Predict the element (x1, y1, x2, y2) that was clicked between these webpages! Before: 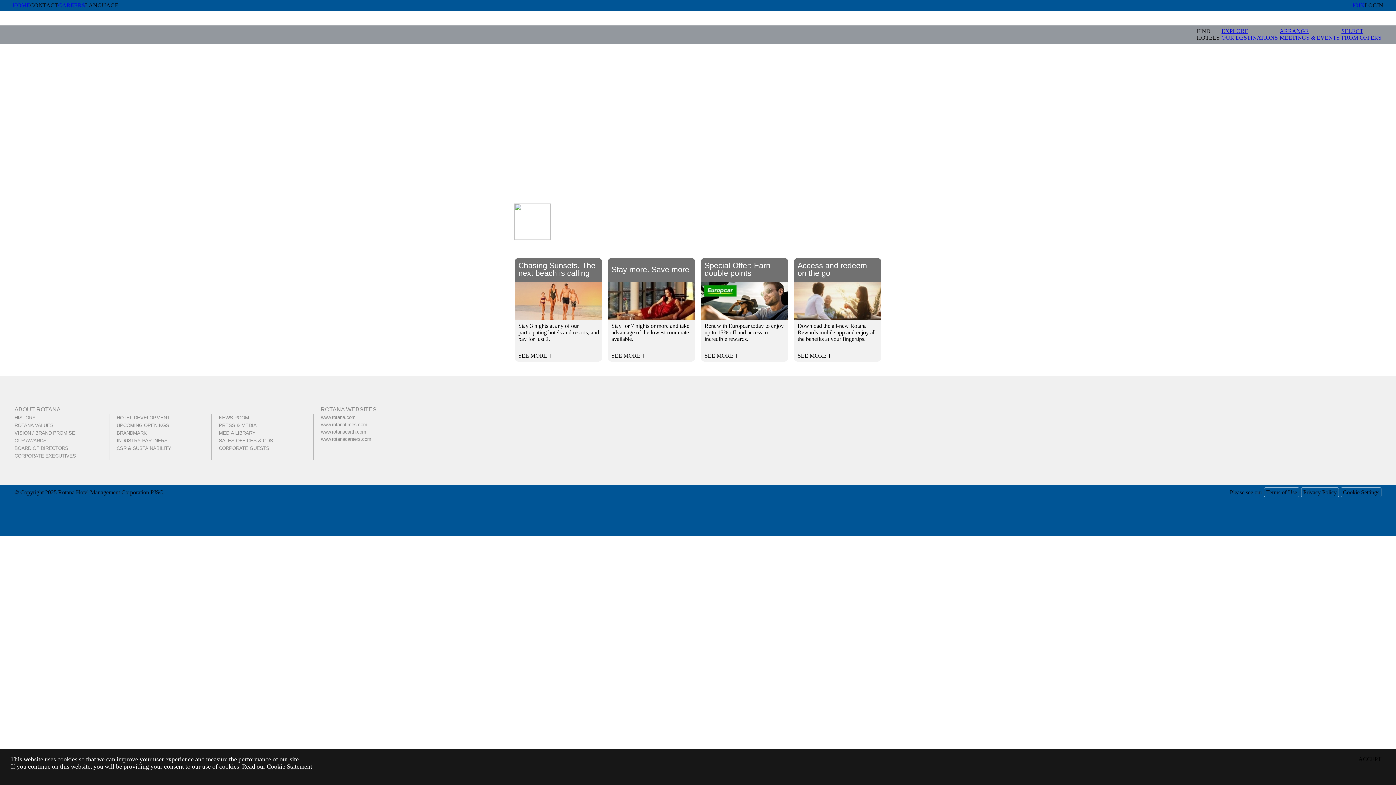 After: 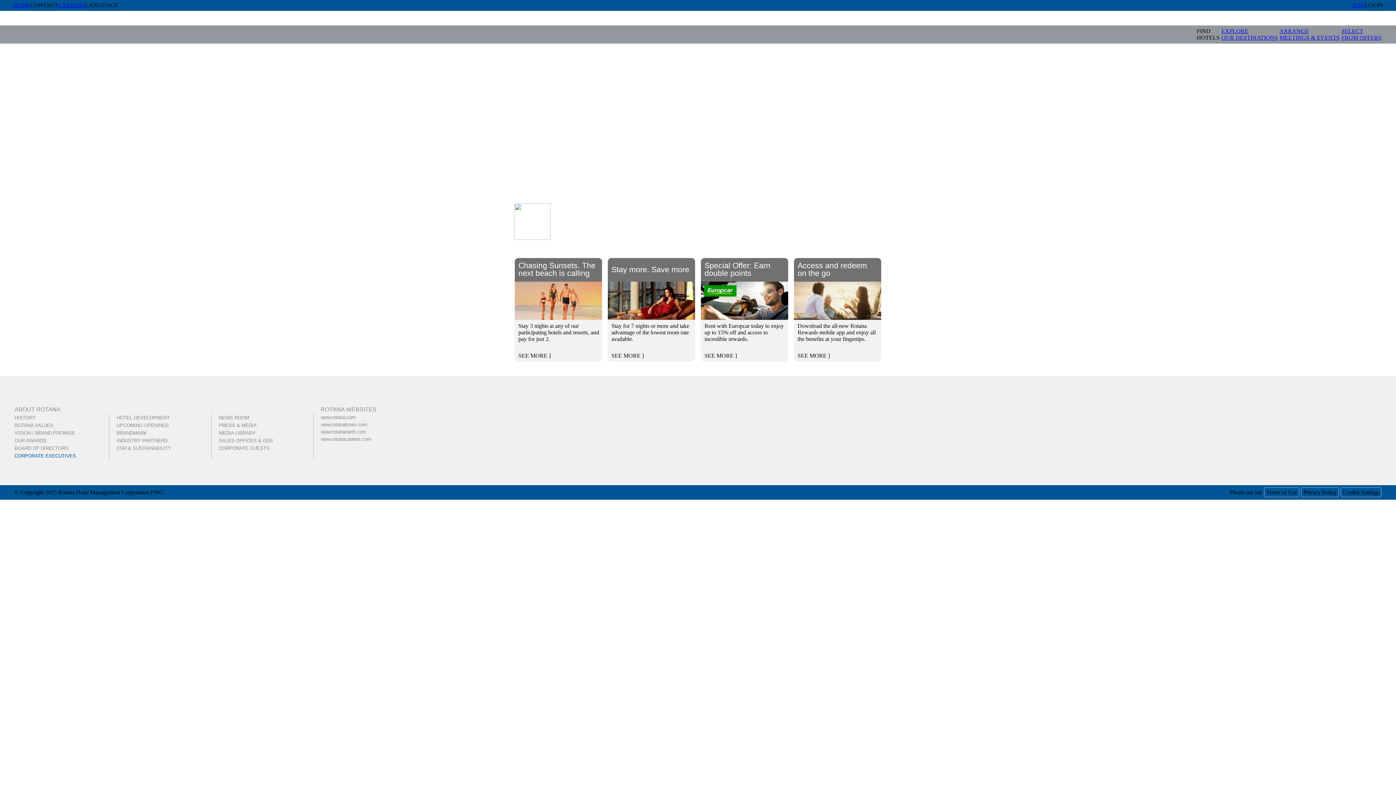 Action: bbox: (14, 453, 76, 458) label: CORPORATE EXECUTIVES